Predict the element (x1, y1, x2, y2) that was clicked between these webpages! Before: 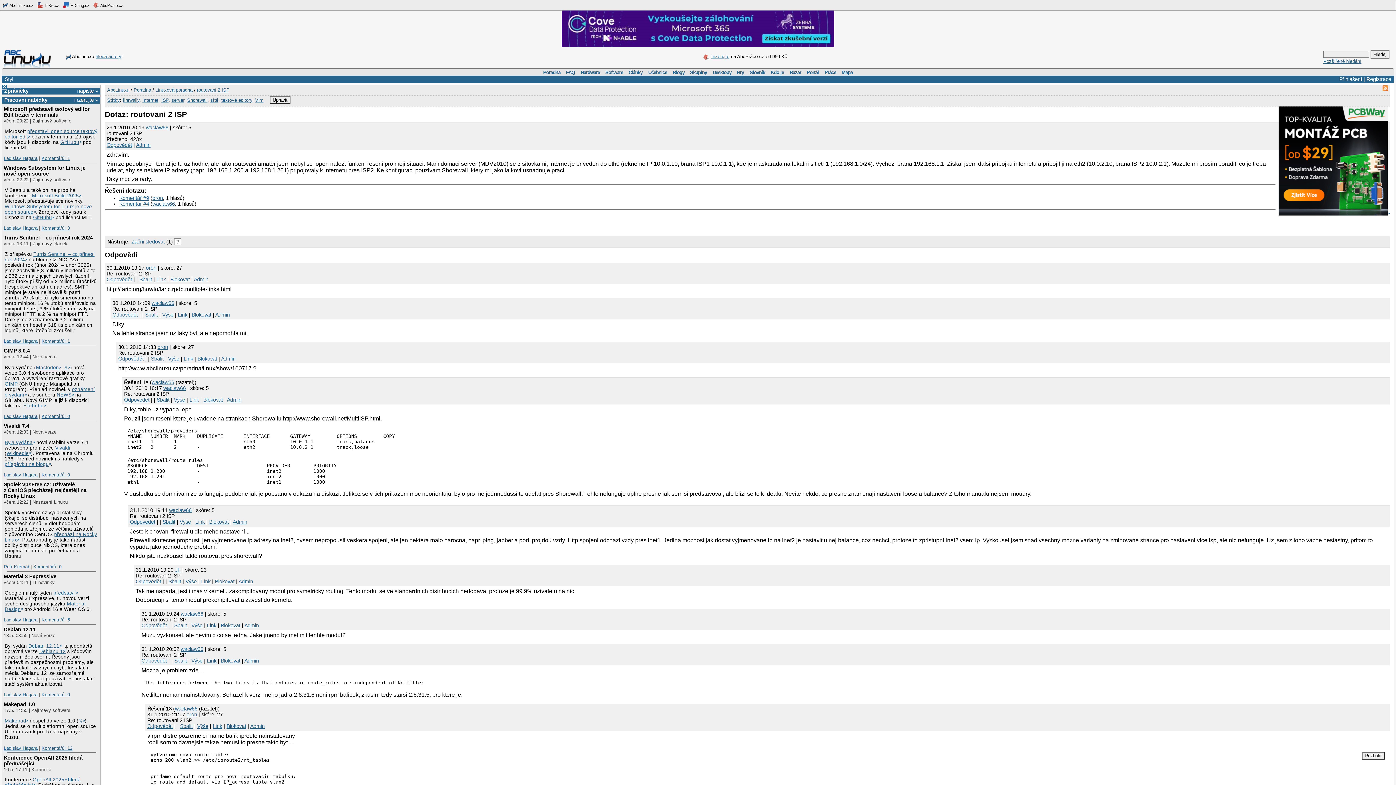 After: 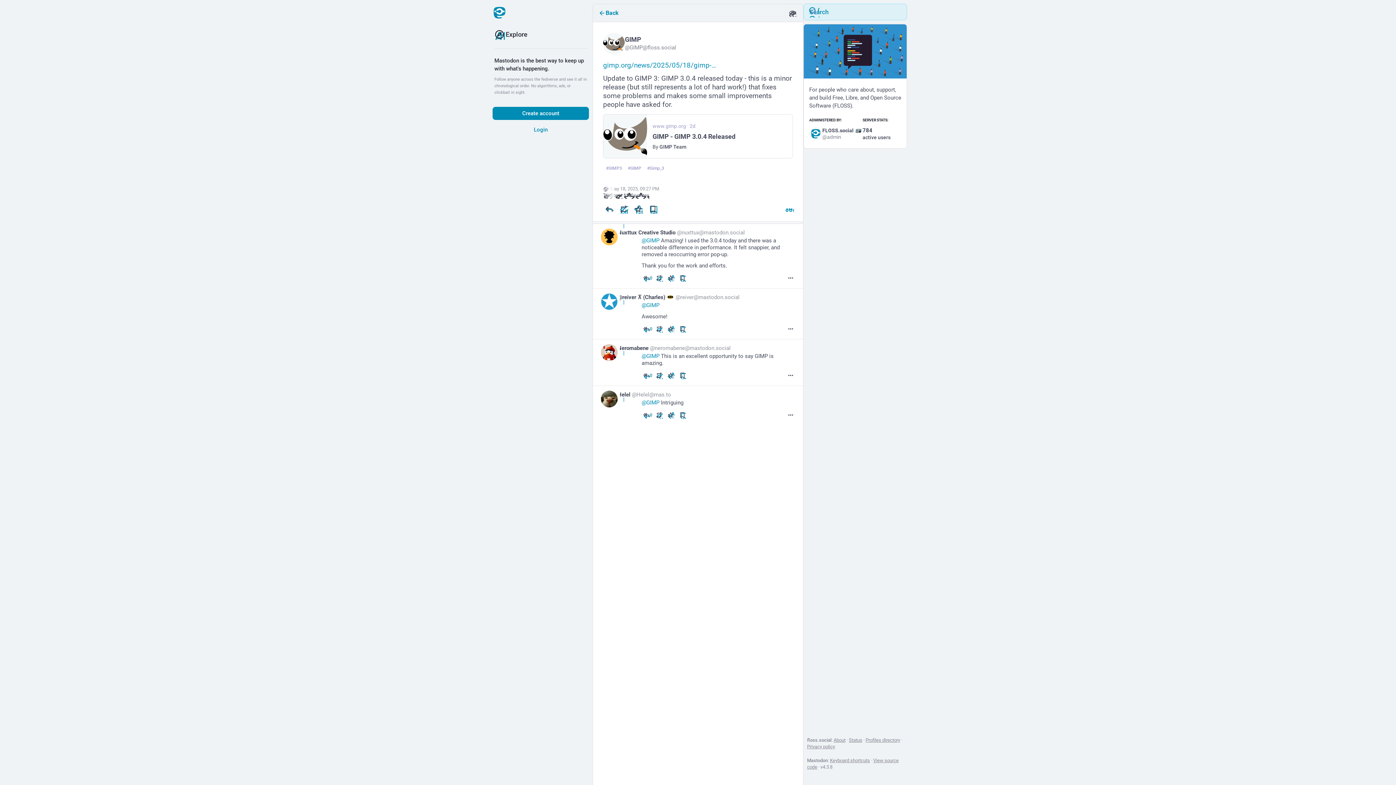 Action: bbox: (36, 364, 61, 370) label: Mastodon